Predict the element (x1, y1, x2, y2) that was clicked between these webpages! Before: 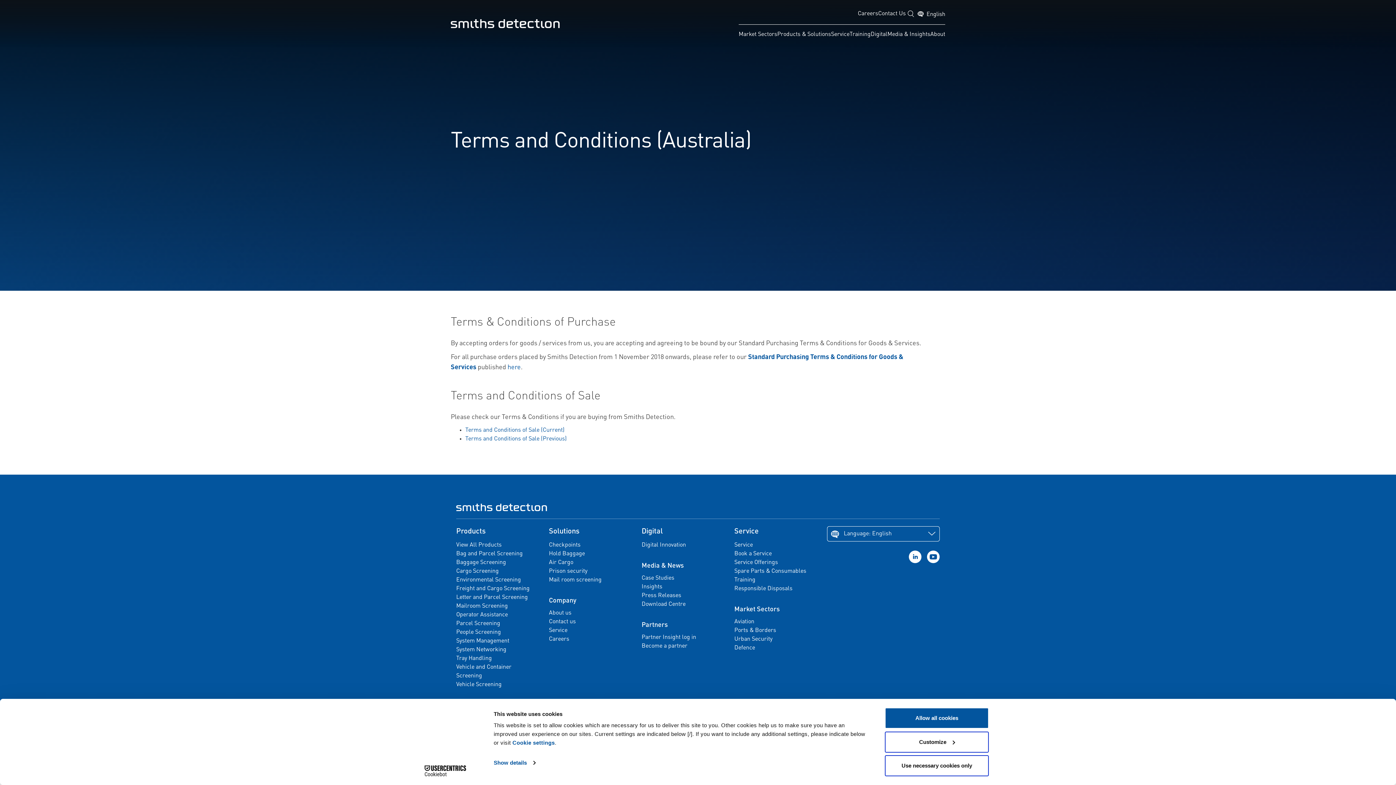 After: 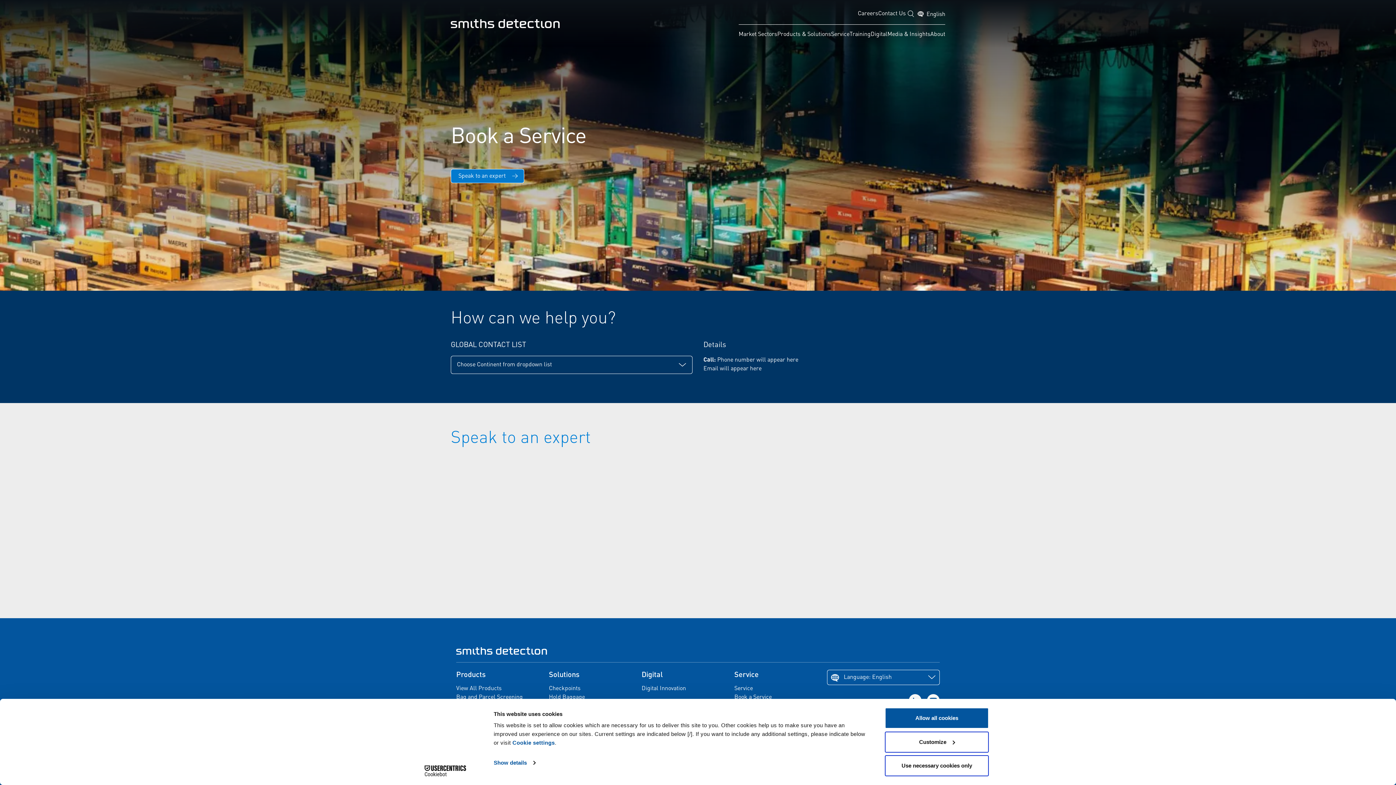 Action: label: Book a Service bbox: (734, 551, 772, 556)